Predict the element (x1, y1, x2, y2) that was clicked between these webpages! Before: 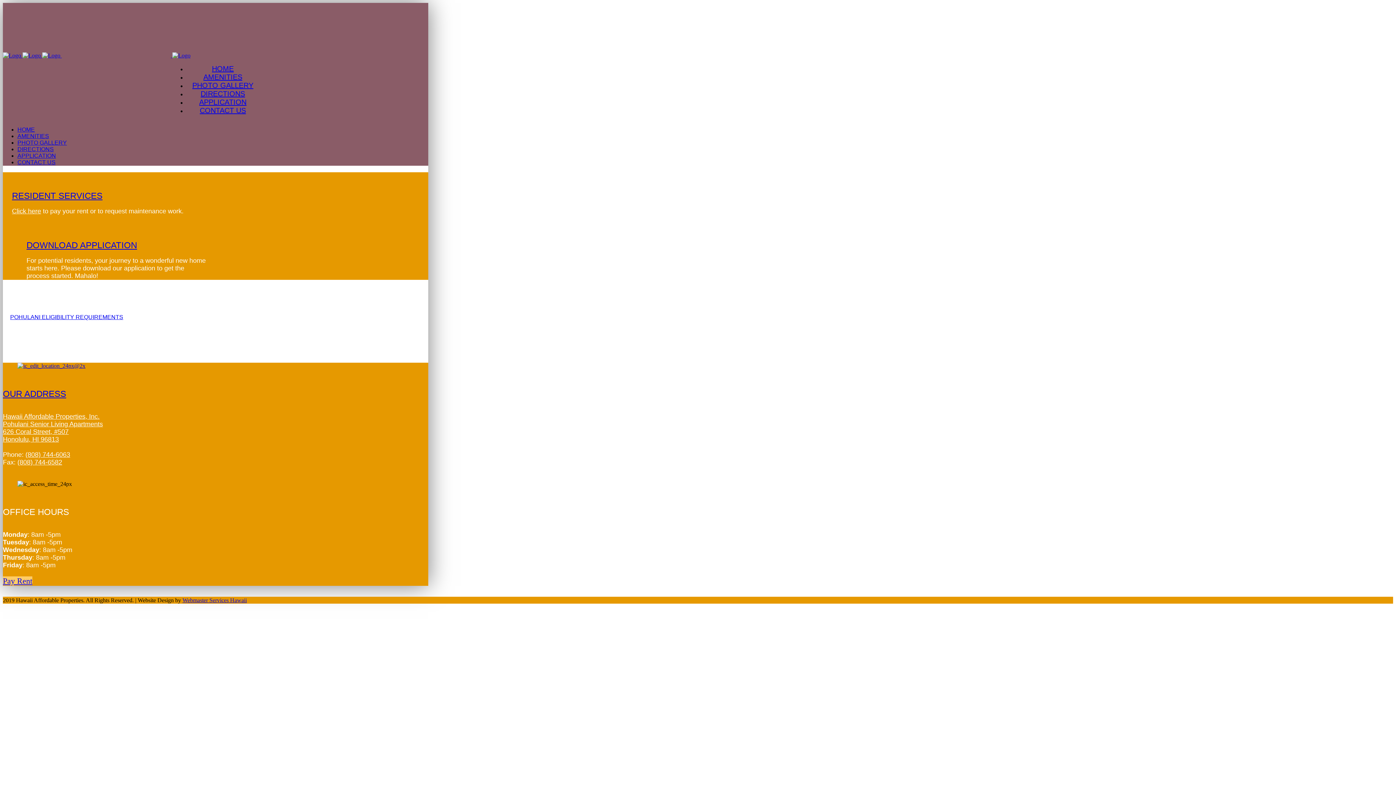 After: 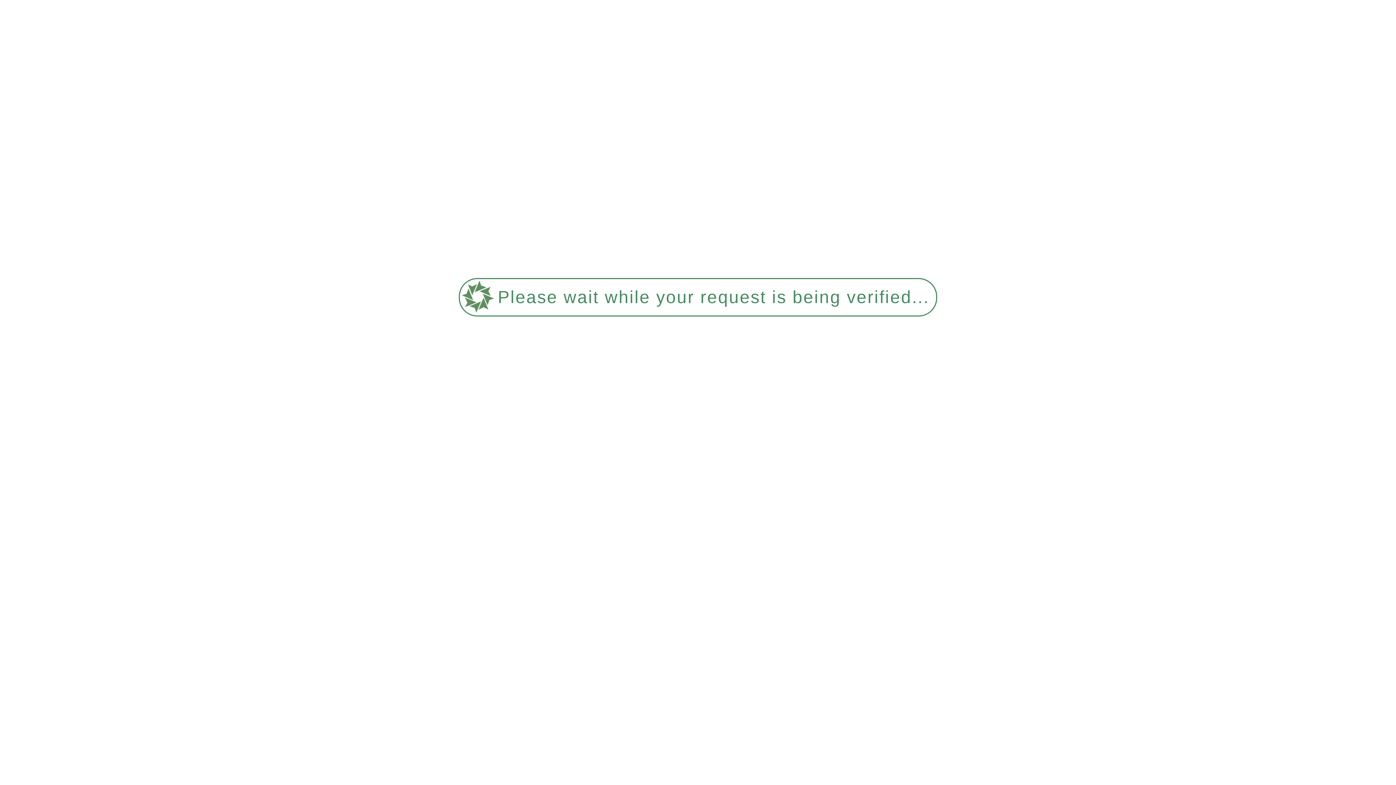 Action: label: AMENITIES bbox: (17, 133, 49, 139)